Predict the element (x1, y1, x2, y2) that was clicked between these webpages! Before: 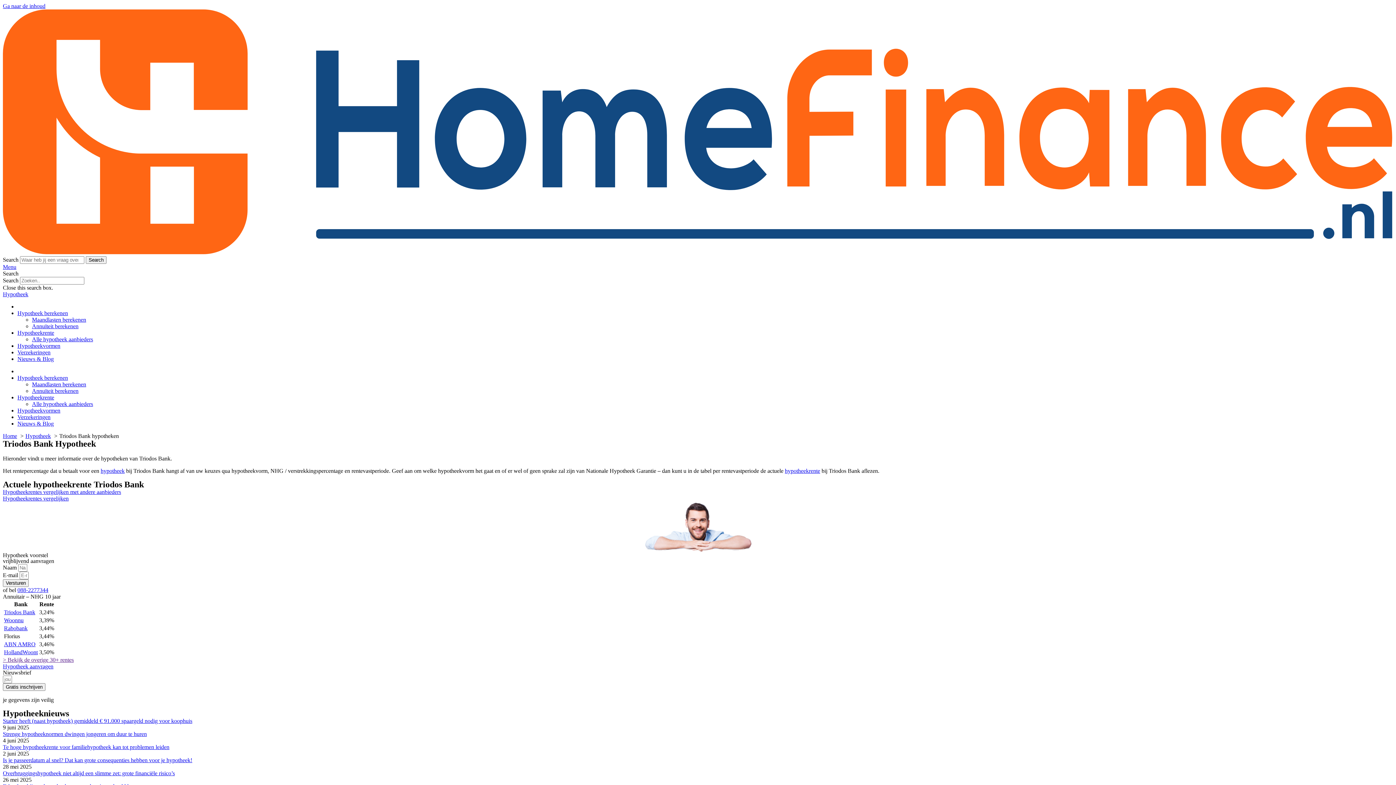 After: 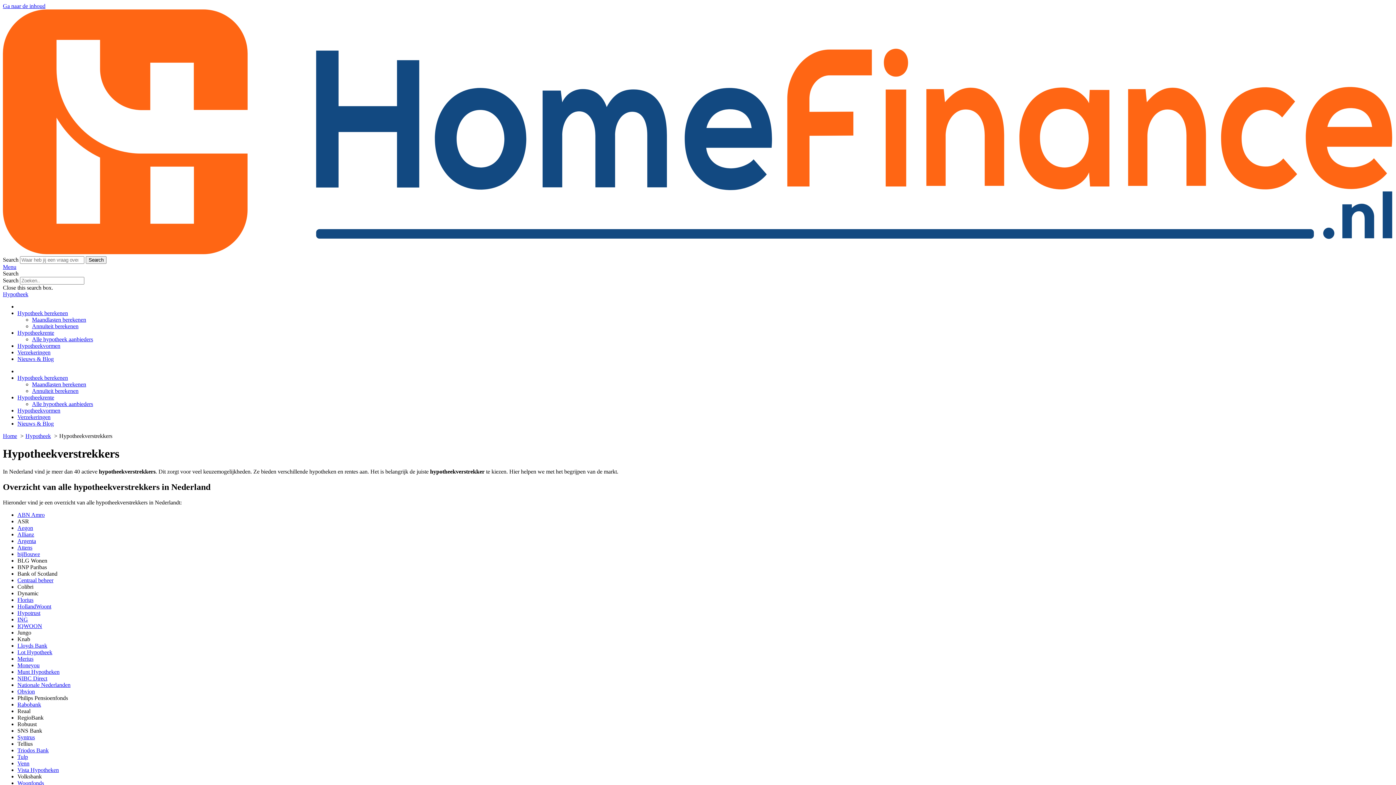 Action: label: Alle hypotheek aanbieders bbox: (32, 336, 93, 342)